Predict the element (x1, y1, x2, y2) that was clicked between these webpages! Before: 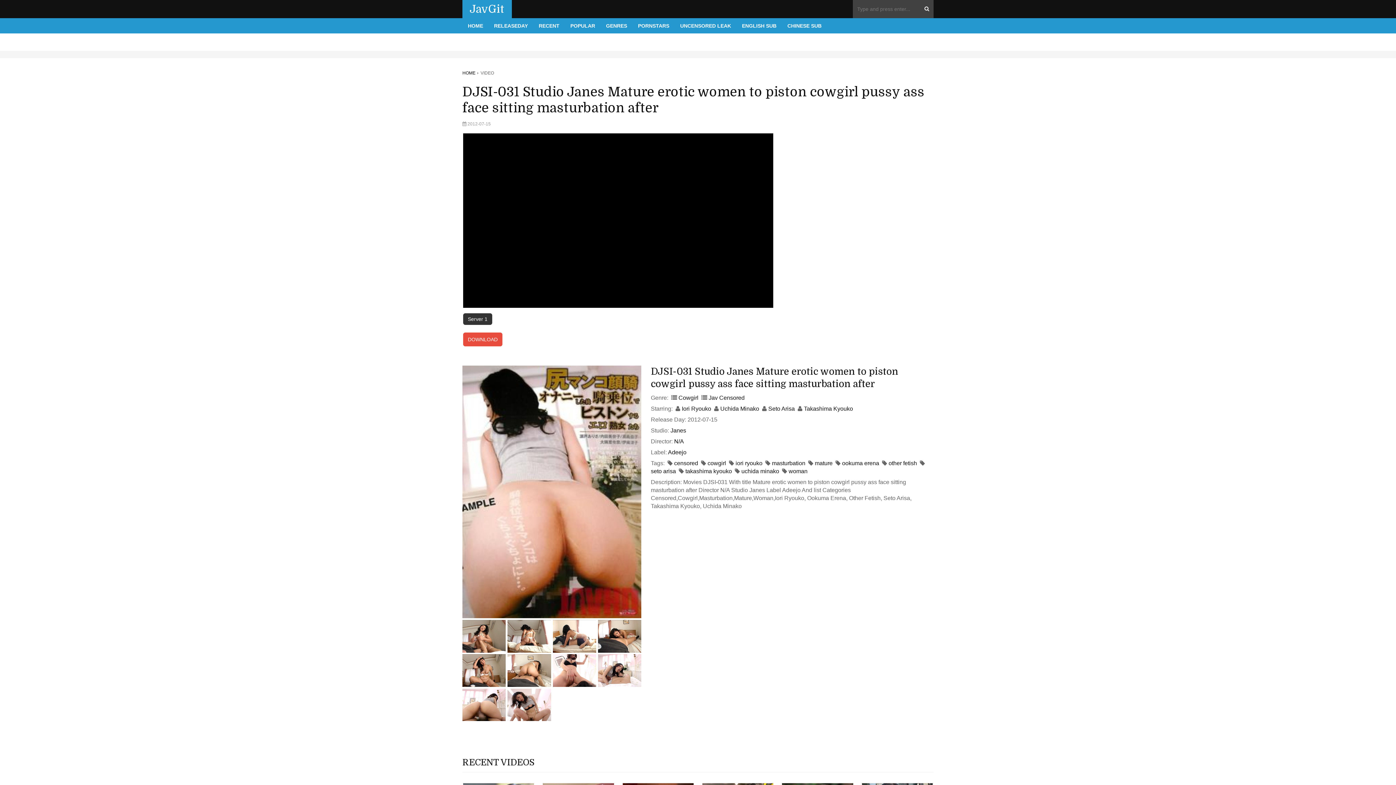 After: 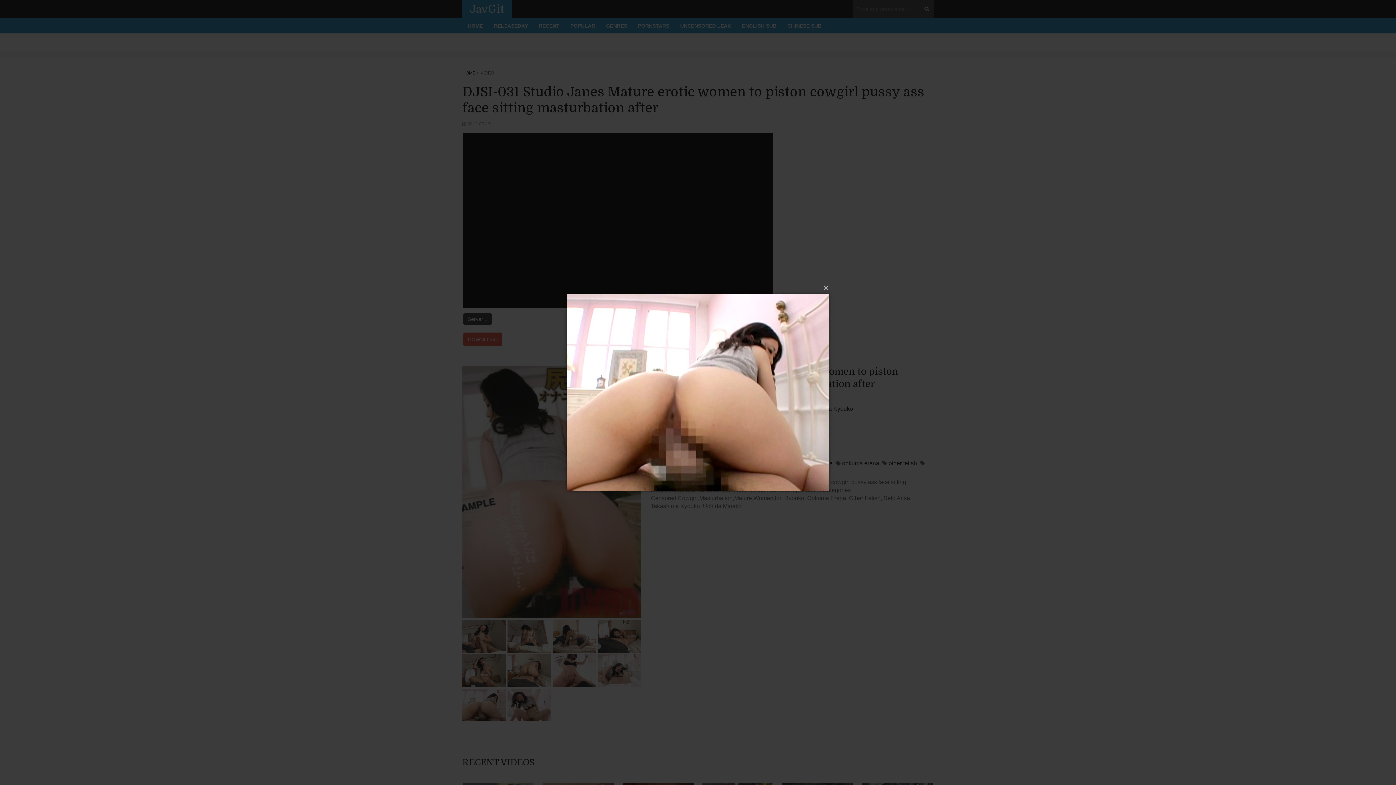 Action: bbox: (462, 689, 505, 721)